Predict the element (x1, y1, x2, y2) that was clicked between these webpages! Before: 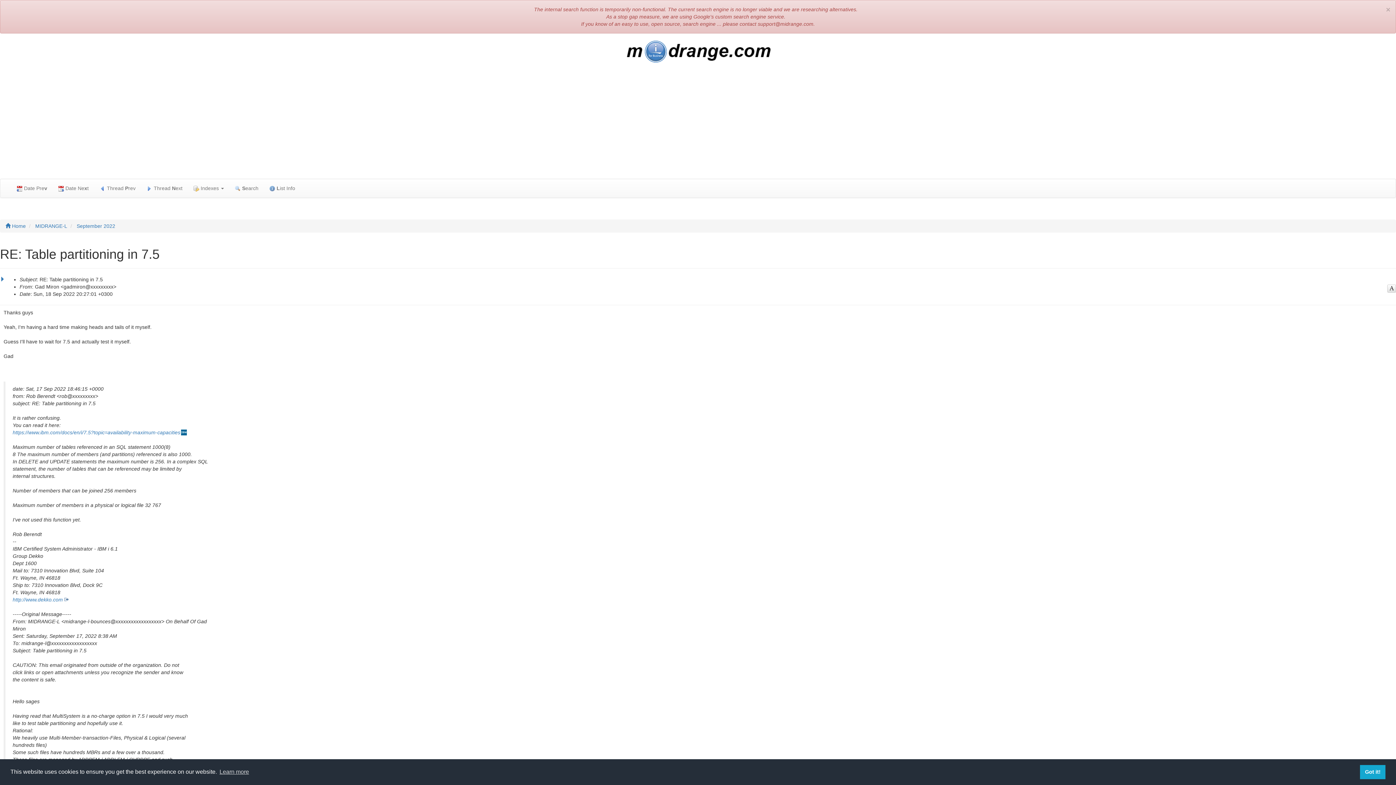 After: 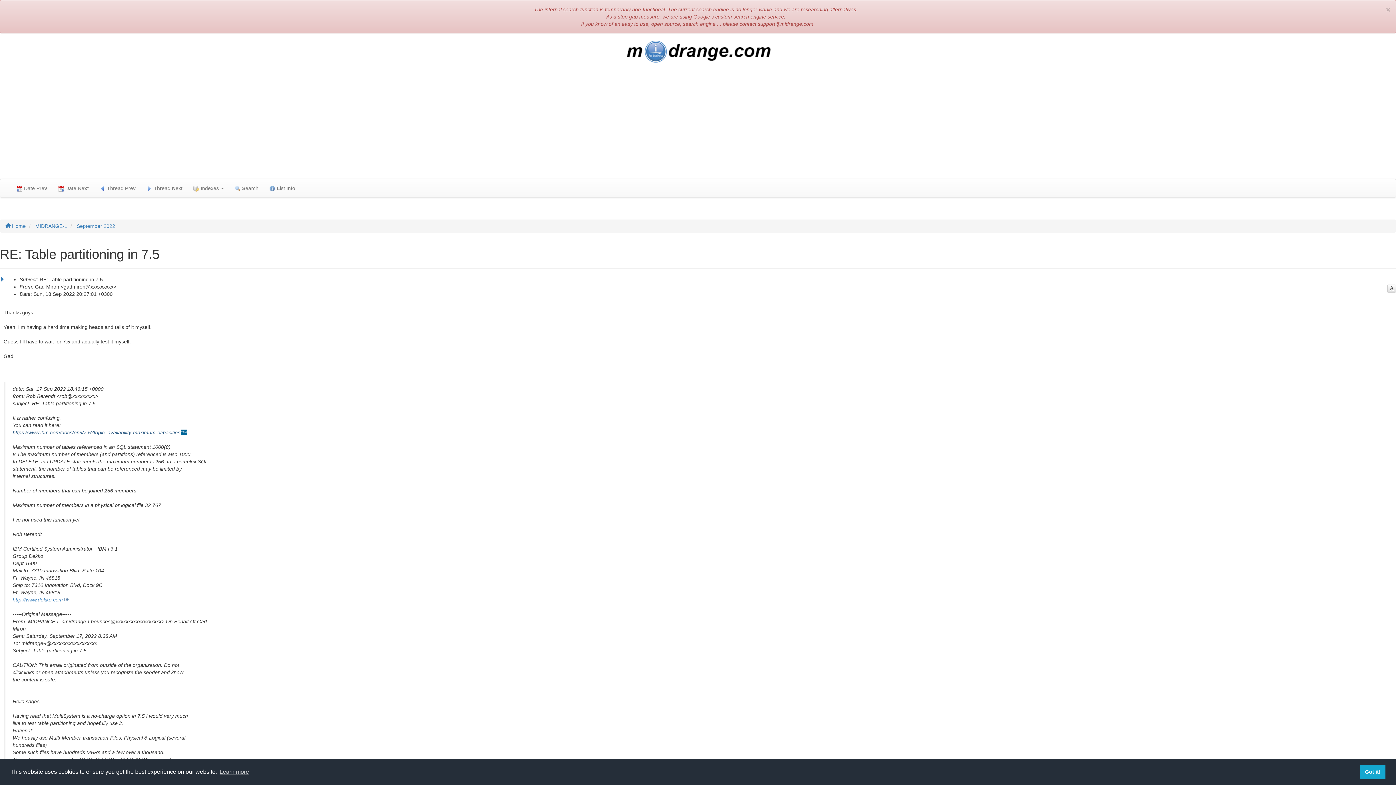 Action: label: https://www.ibm.com/docs/en/i/7.5?topic=availability-maximum-capacities bbox: (12, 429, 186, 435)